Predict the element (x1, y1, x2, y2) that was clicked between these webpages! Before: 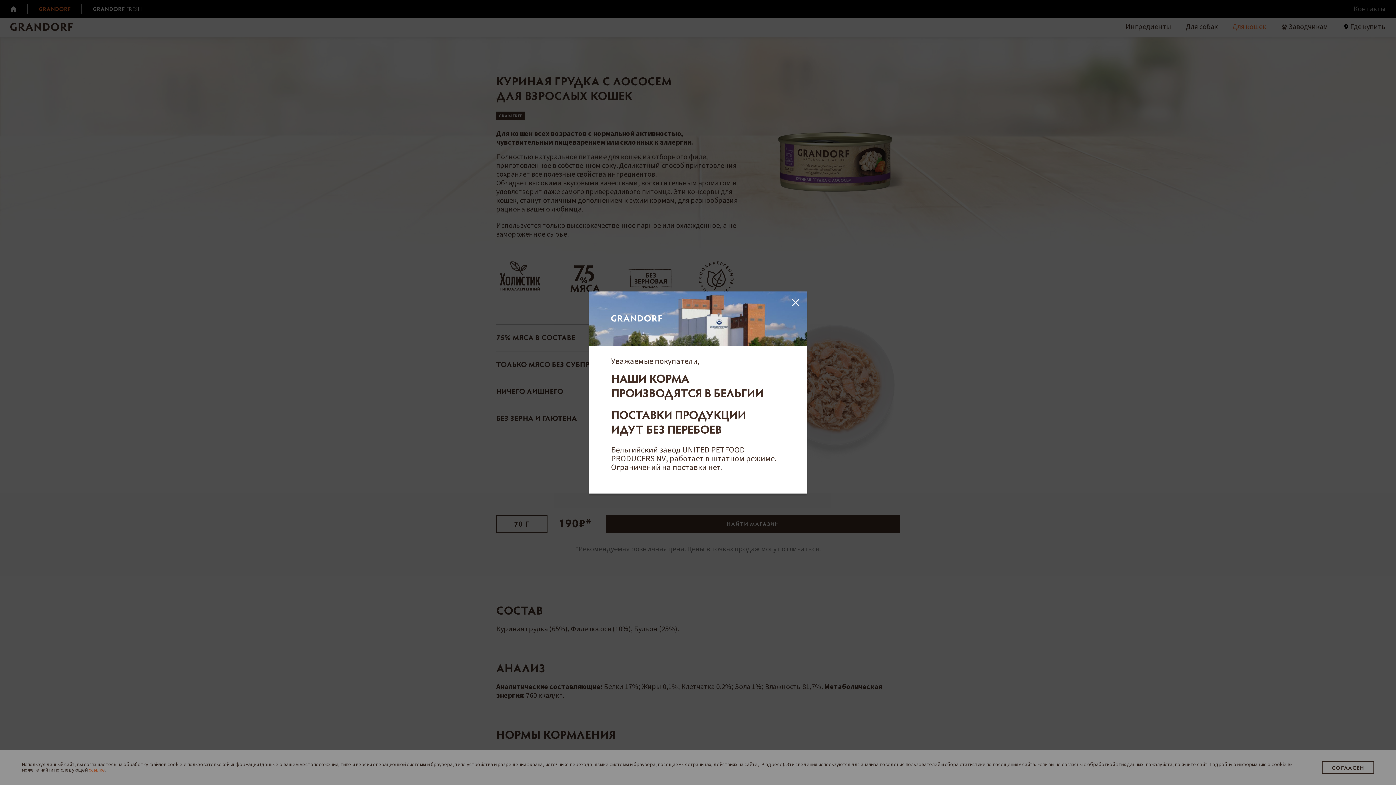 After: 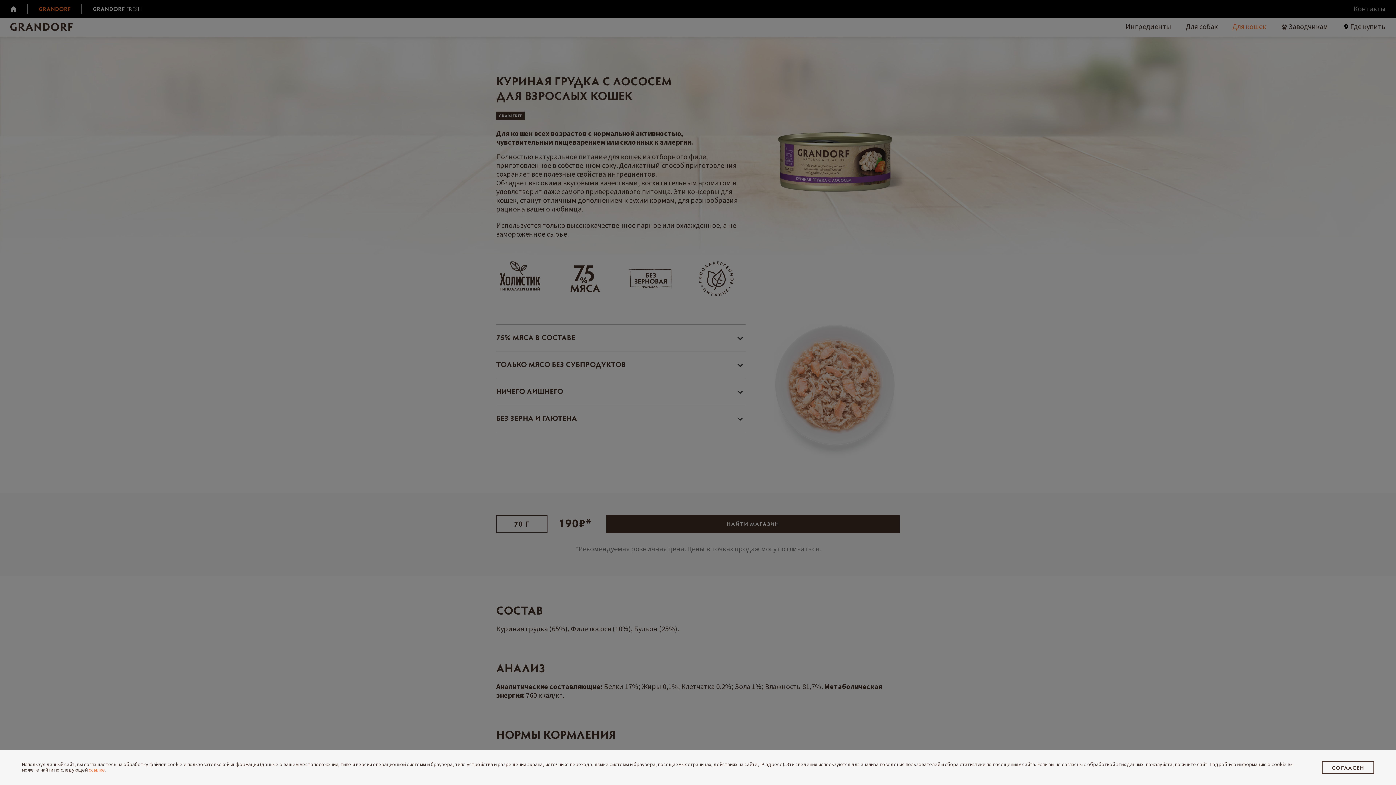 Action: bbox: (792, 298, 799, 306)